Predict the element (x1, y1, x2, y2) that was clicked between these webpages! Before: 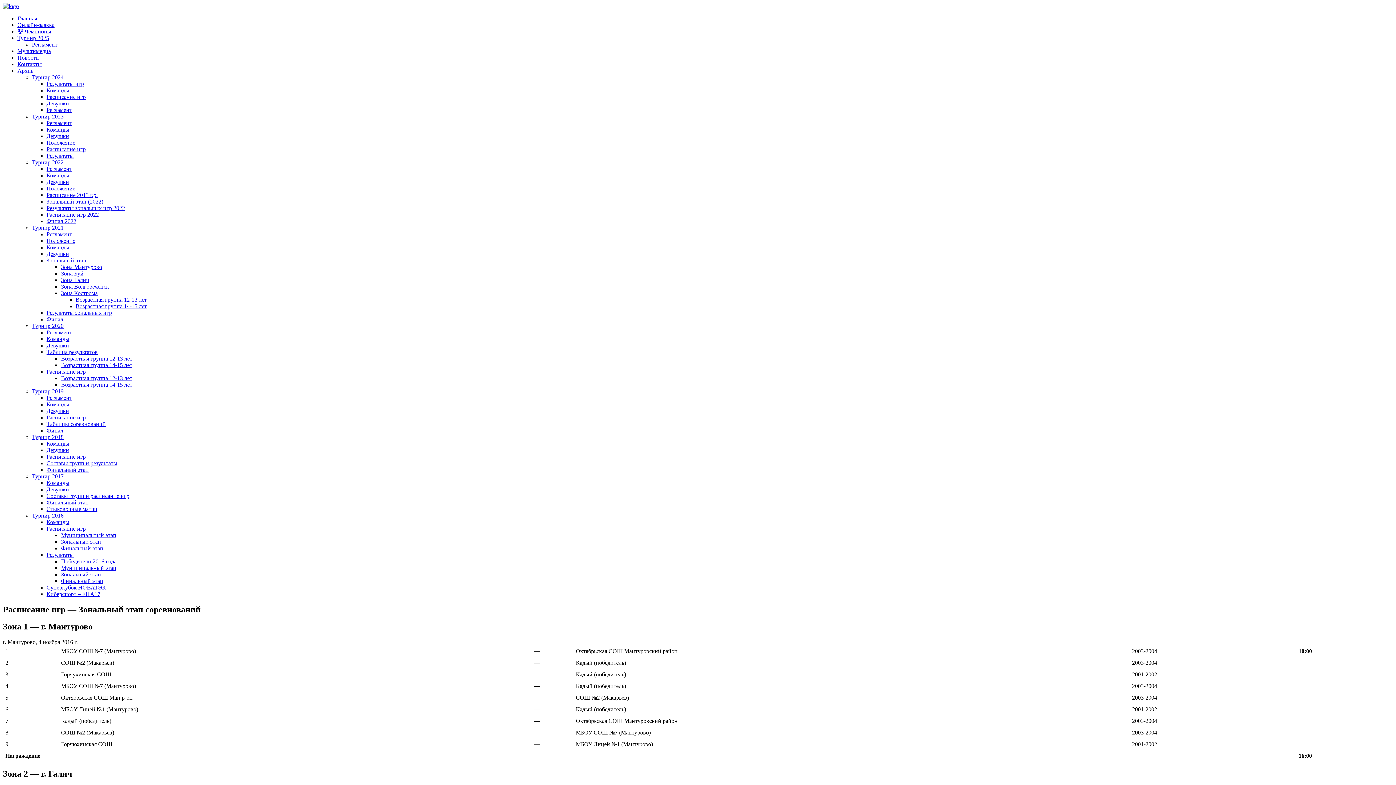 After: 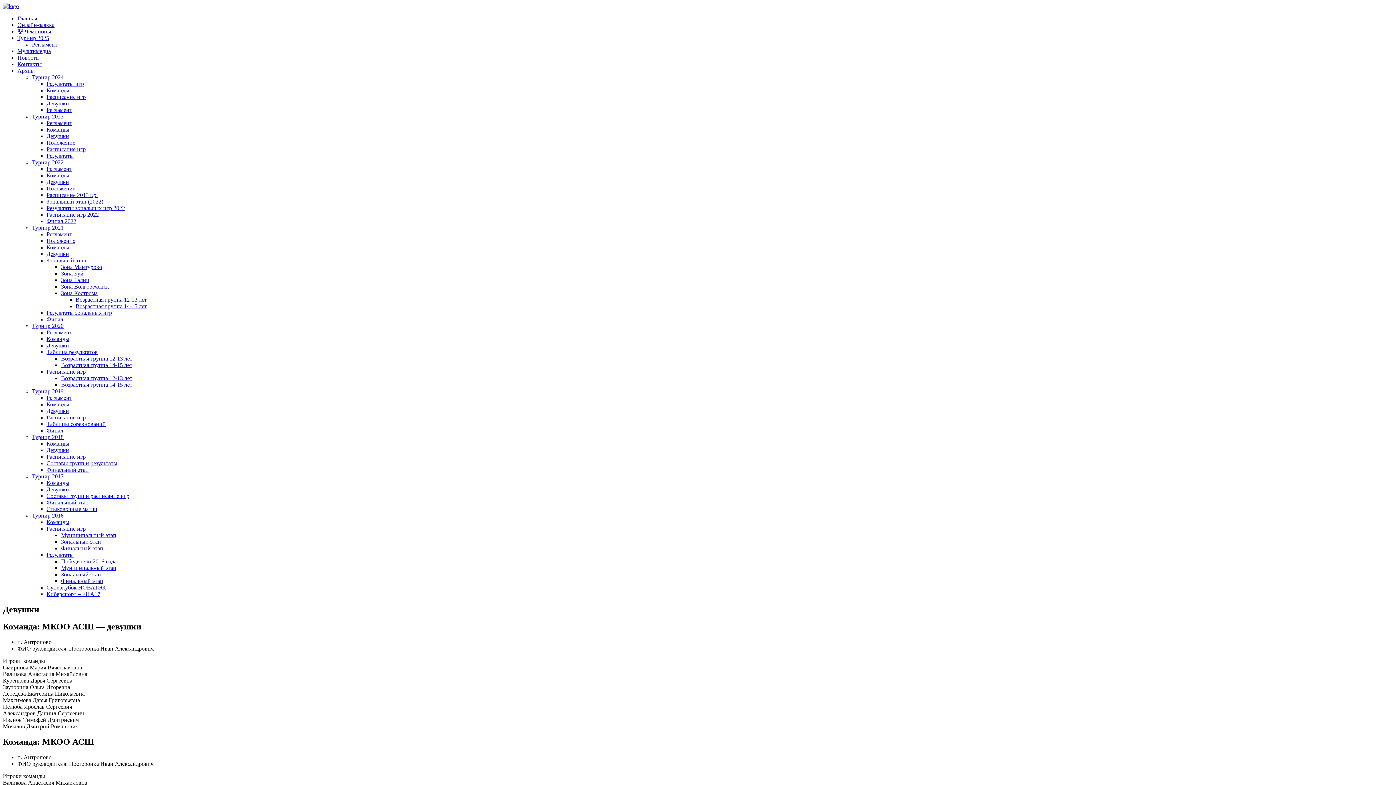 Action: label: Девушки bbox: (46, 133, 69, 139)